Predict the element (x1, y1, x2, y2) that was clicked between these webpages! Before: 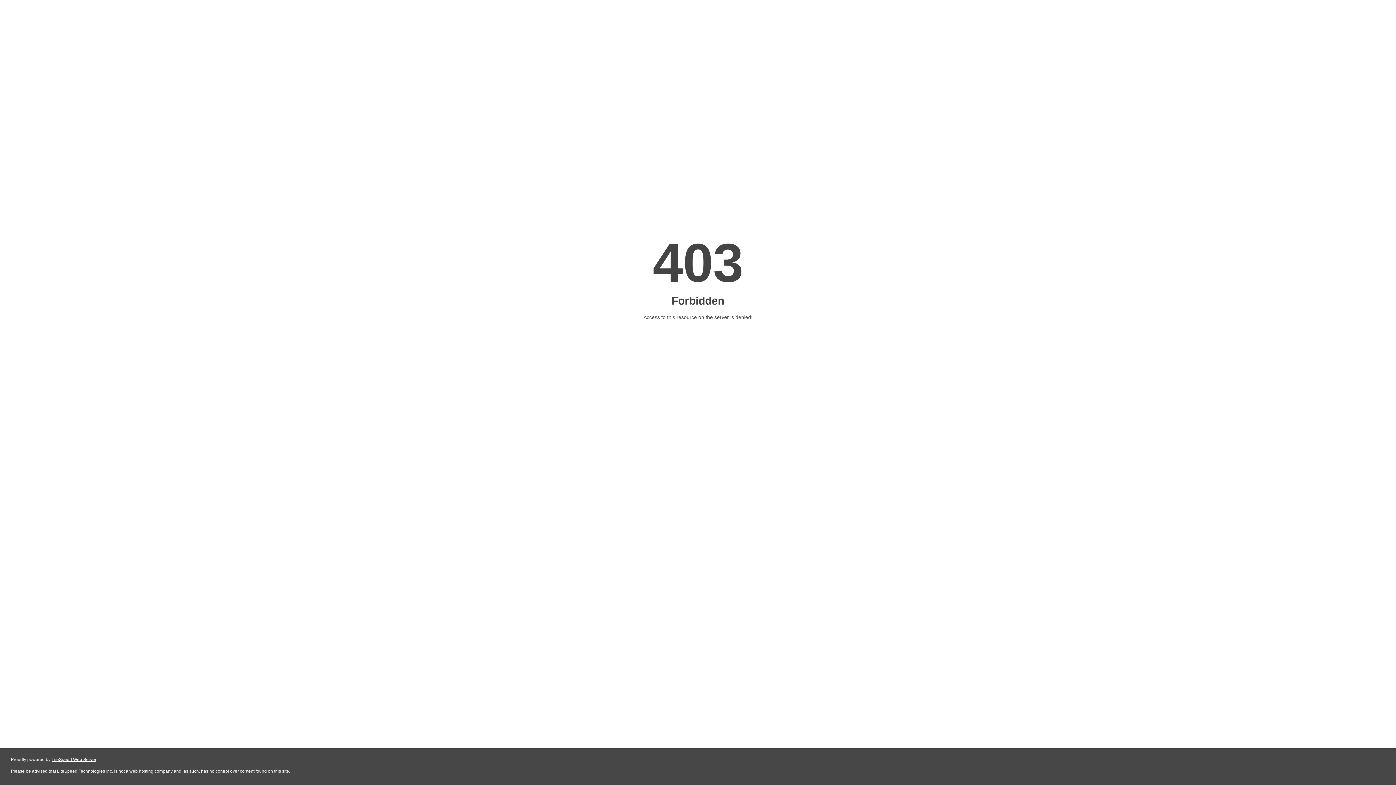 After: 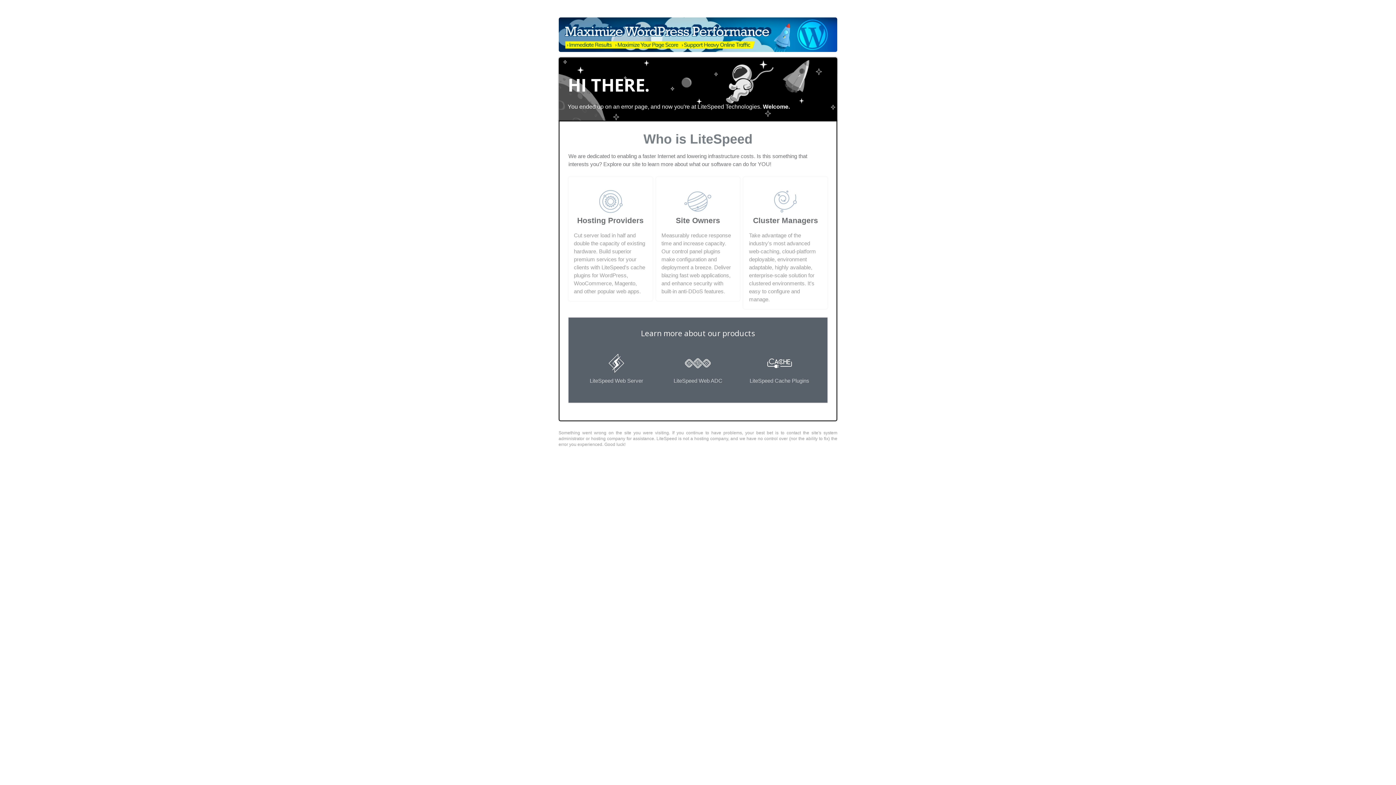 Action: label: LiteSpeed Web Server bbox: (51, 757, 96, 762)